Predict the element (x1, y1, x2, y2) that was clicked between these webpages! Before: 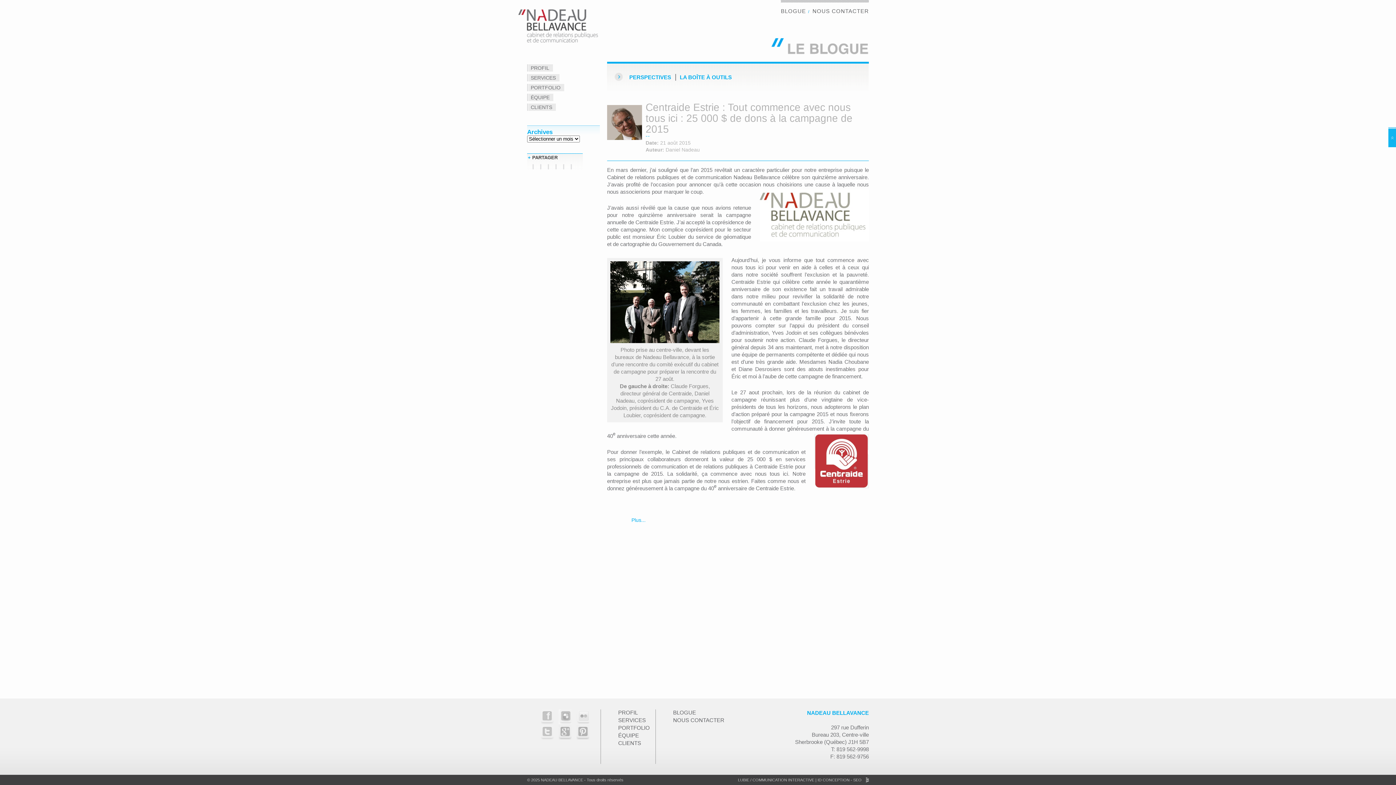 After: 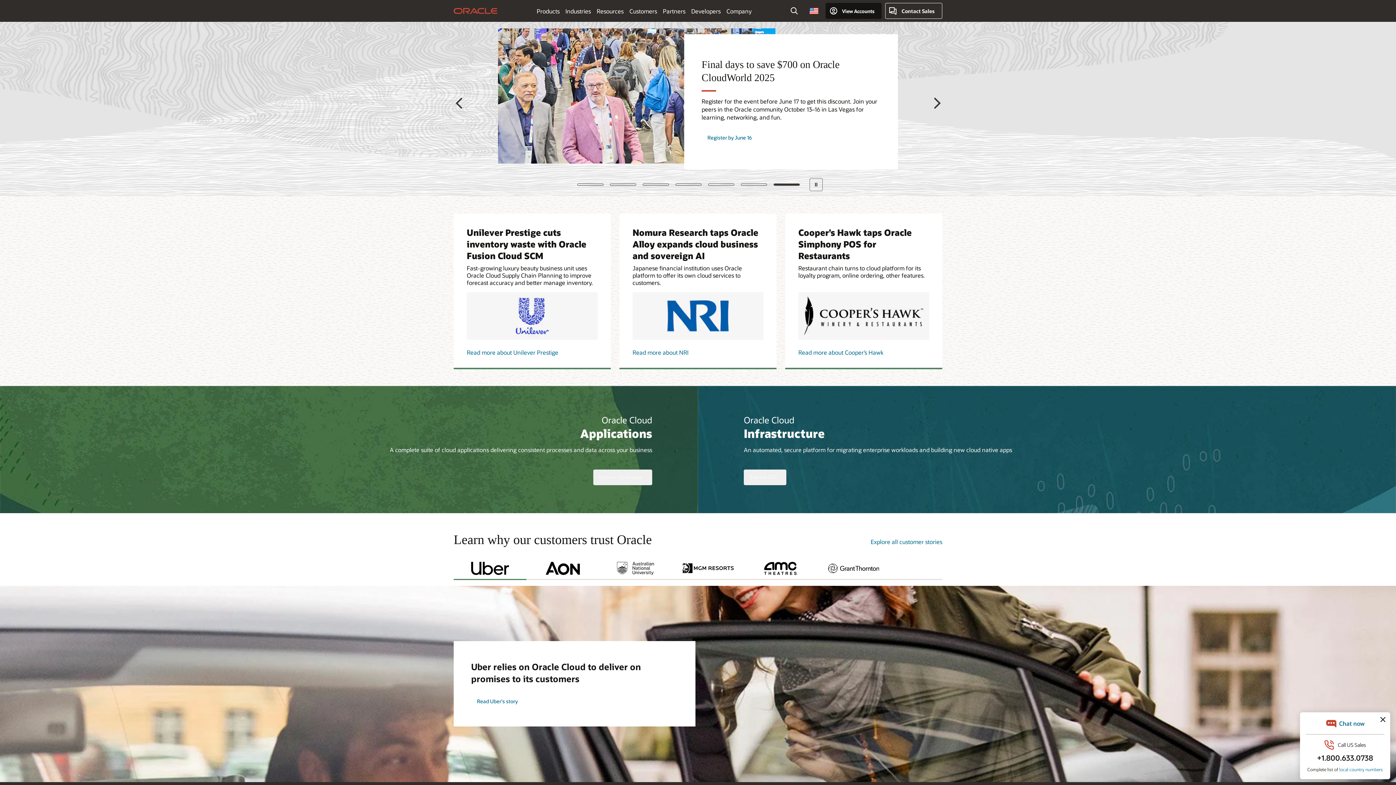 Action: label:  Plus... bbox: (630, 517, 645, 523)